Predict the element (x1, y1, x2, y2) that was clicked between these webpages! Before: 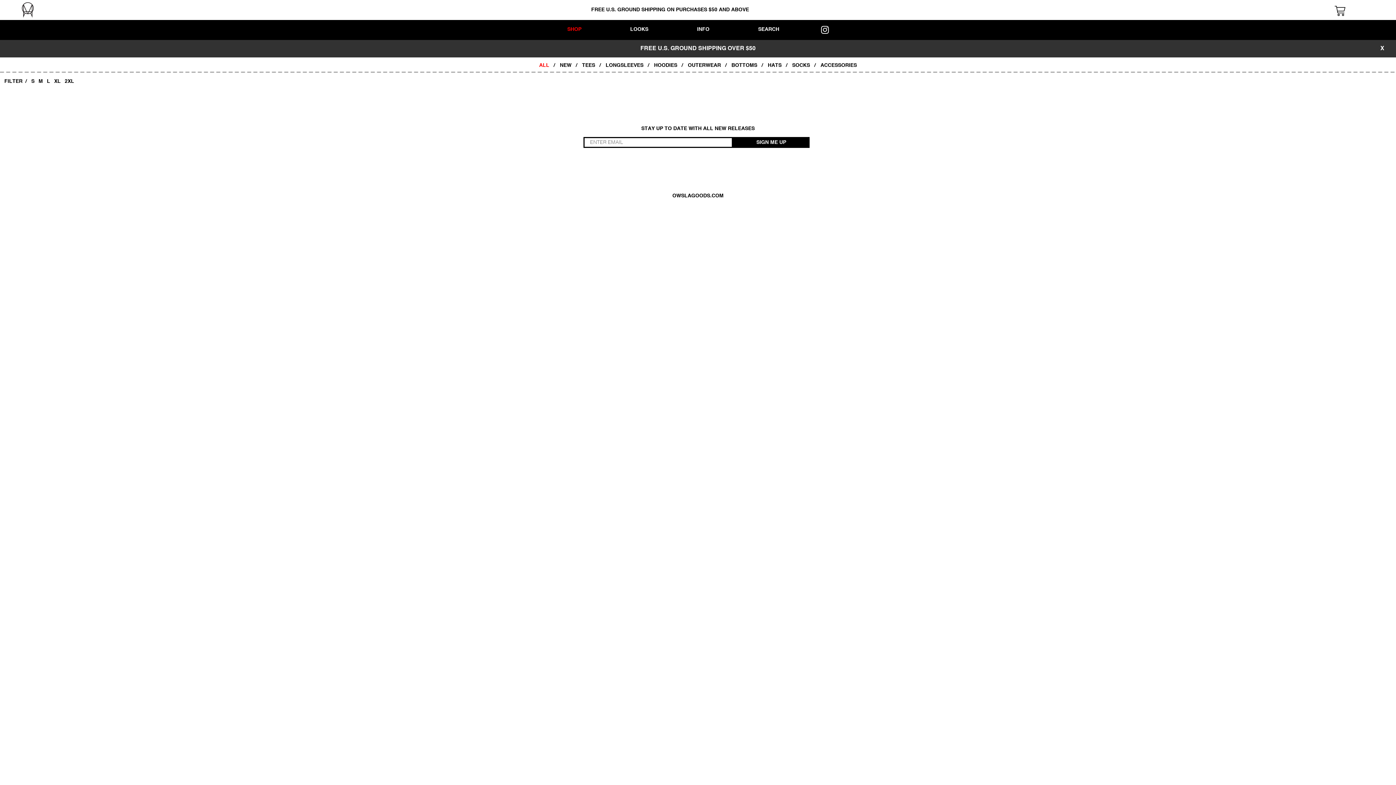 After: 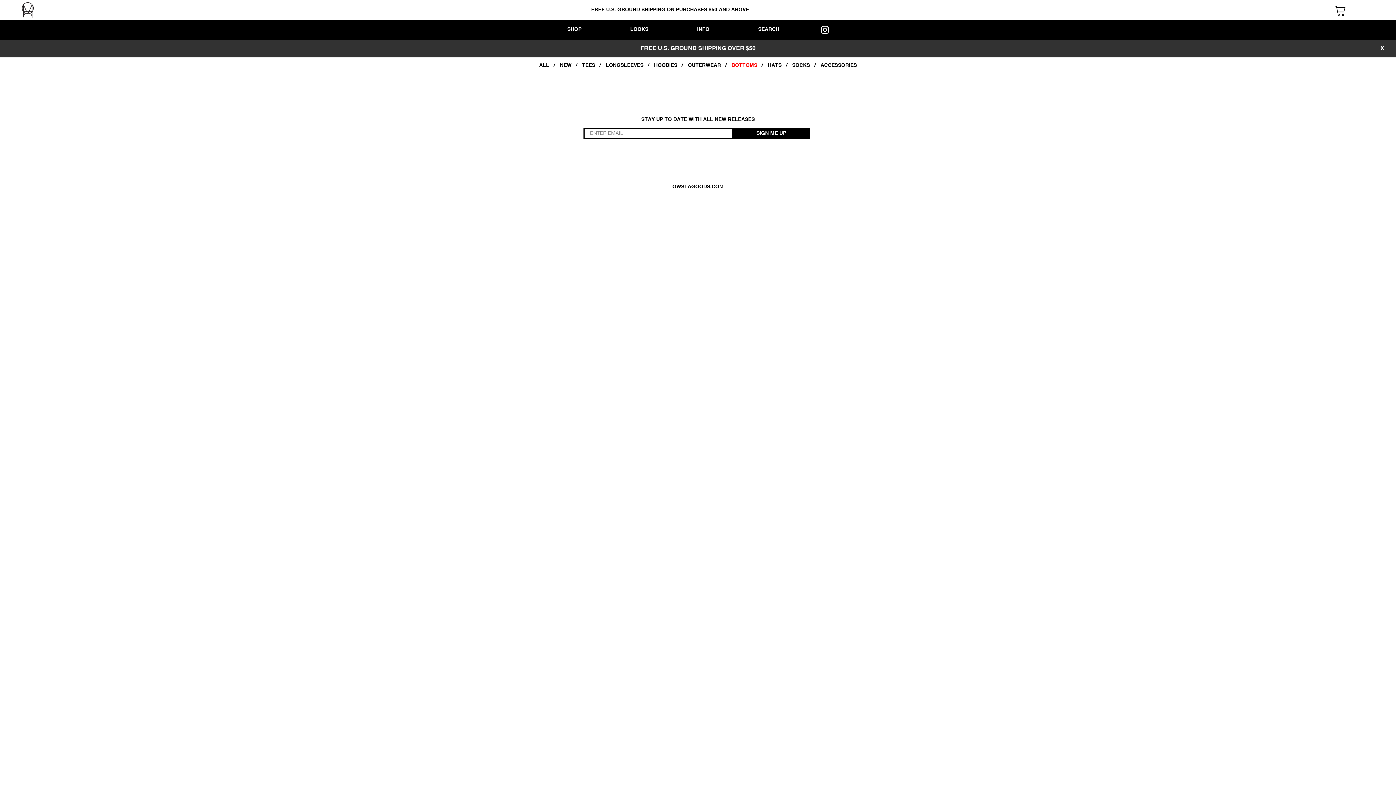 Action: bbox: (731, 62, 766, 68) label: BOTTOMS /